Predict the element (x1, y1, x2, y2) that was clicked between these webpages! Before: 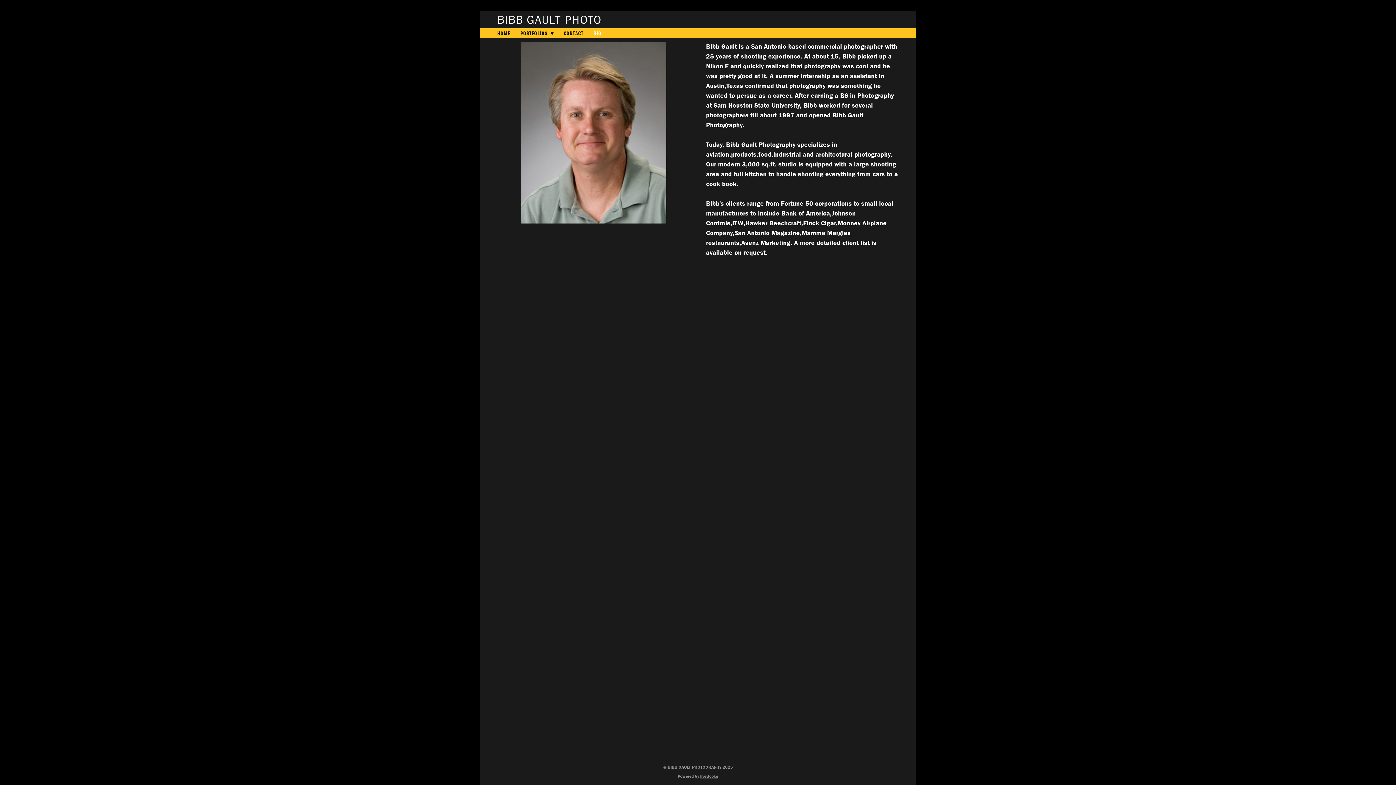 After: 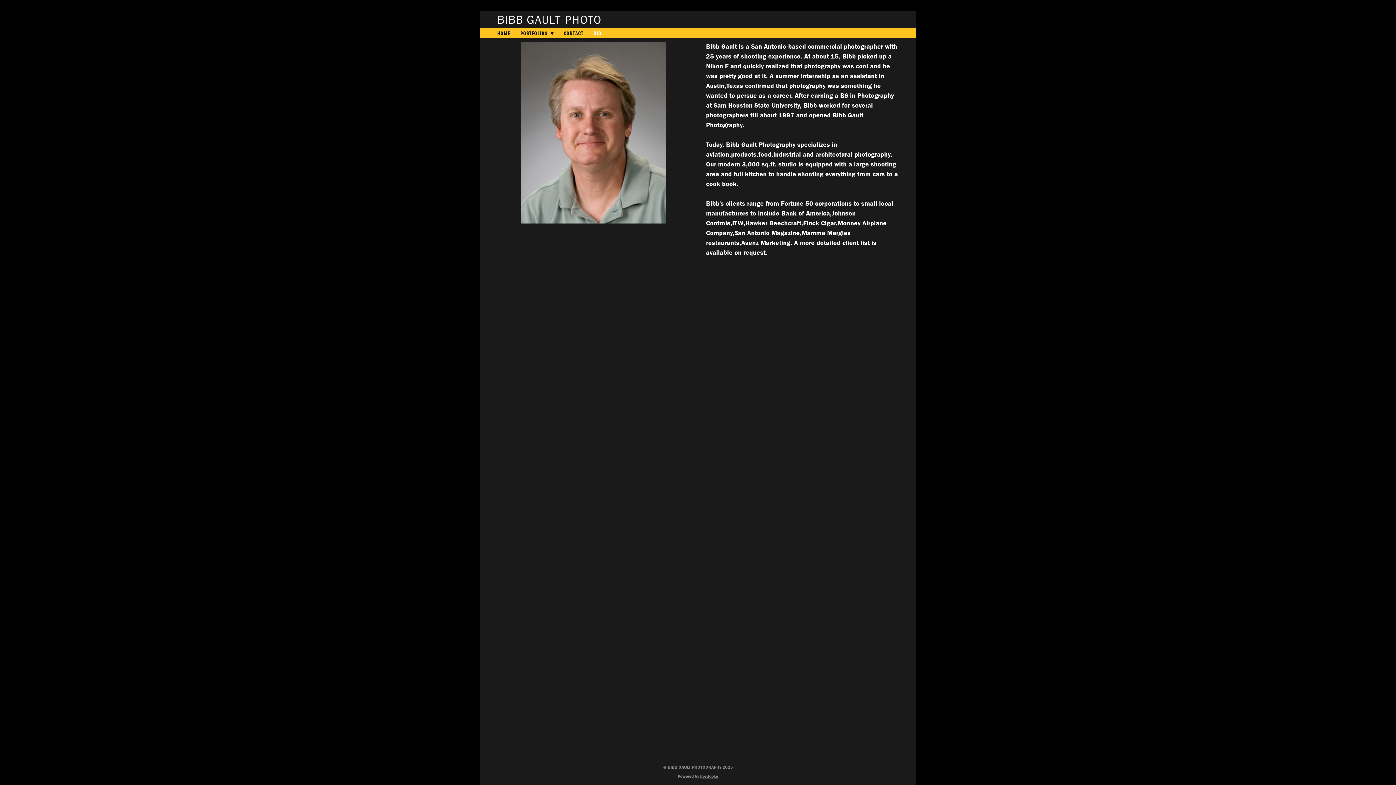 Action: bbox: (677, 774, 718, 779) label: Powered by liveBooks